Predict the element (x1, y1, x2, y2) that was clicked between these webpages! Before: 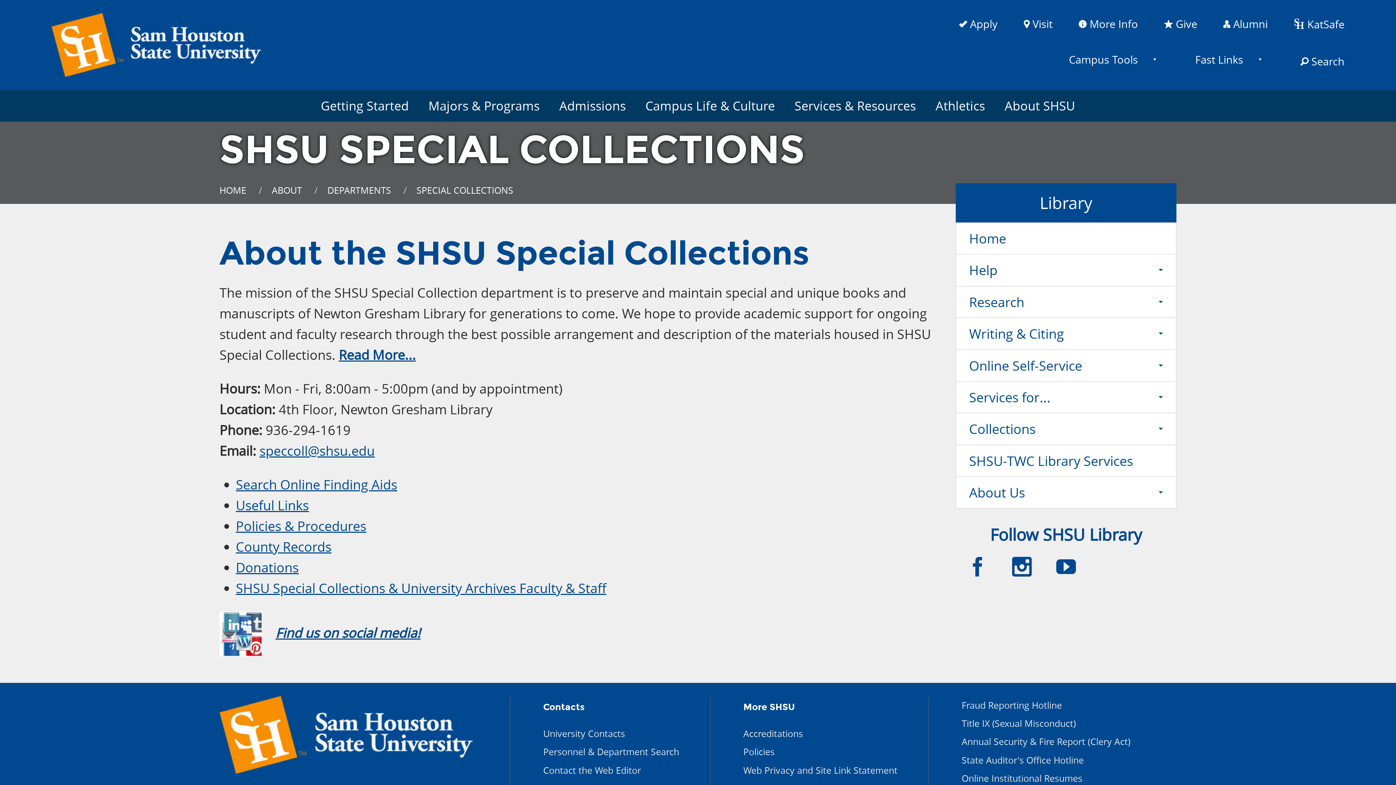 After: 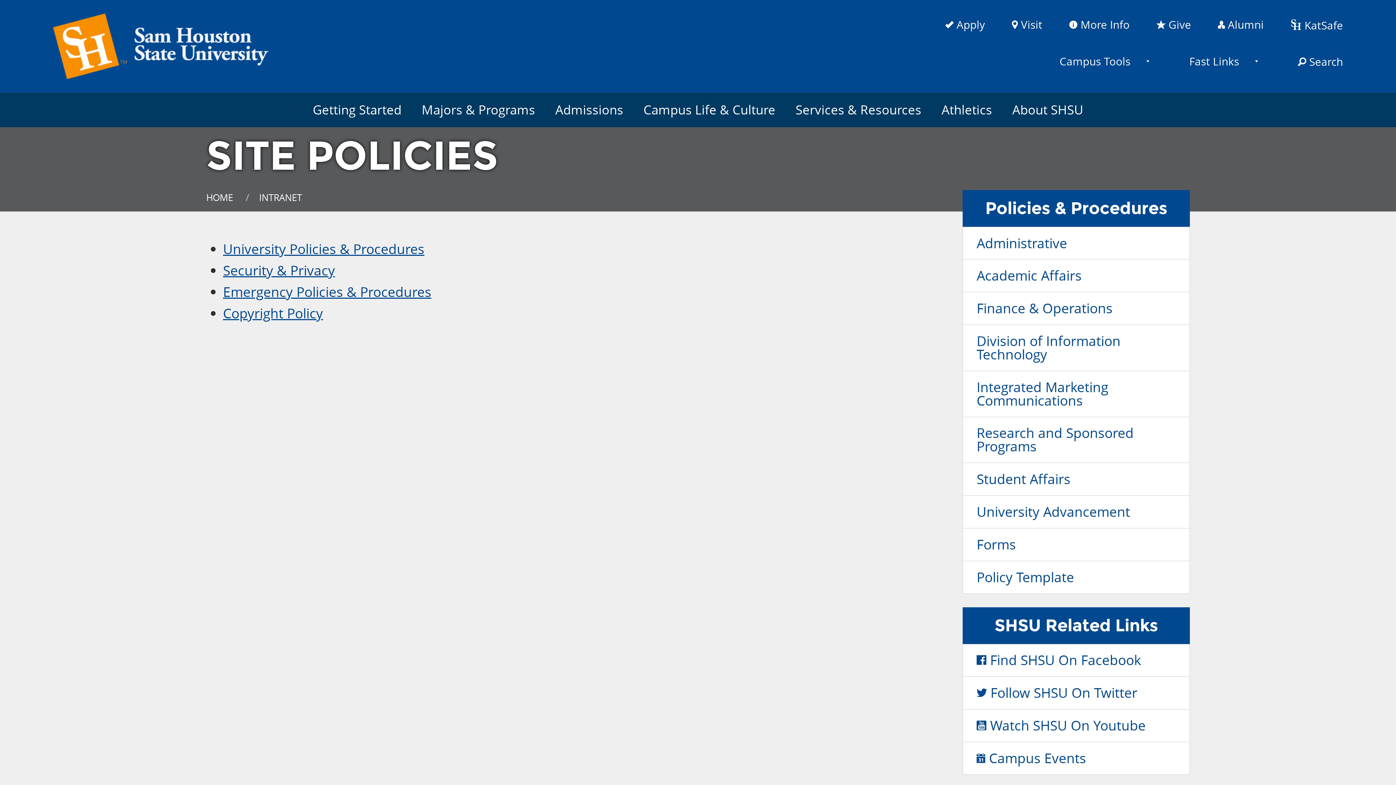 Action: bbox: (737, 743, 904, 761) label: Policies